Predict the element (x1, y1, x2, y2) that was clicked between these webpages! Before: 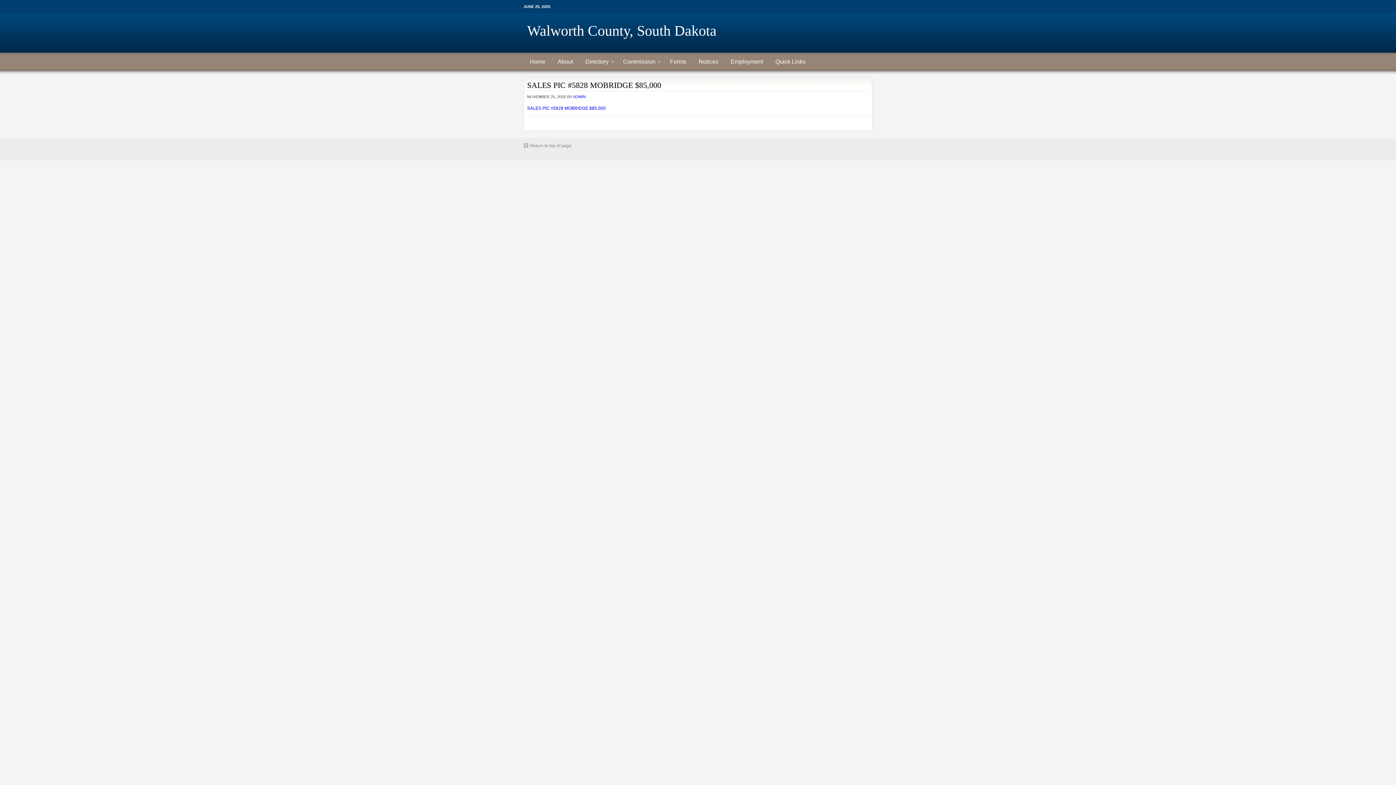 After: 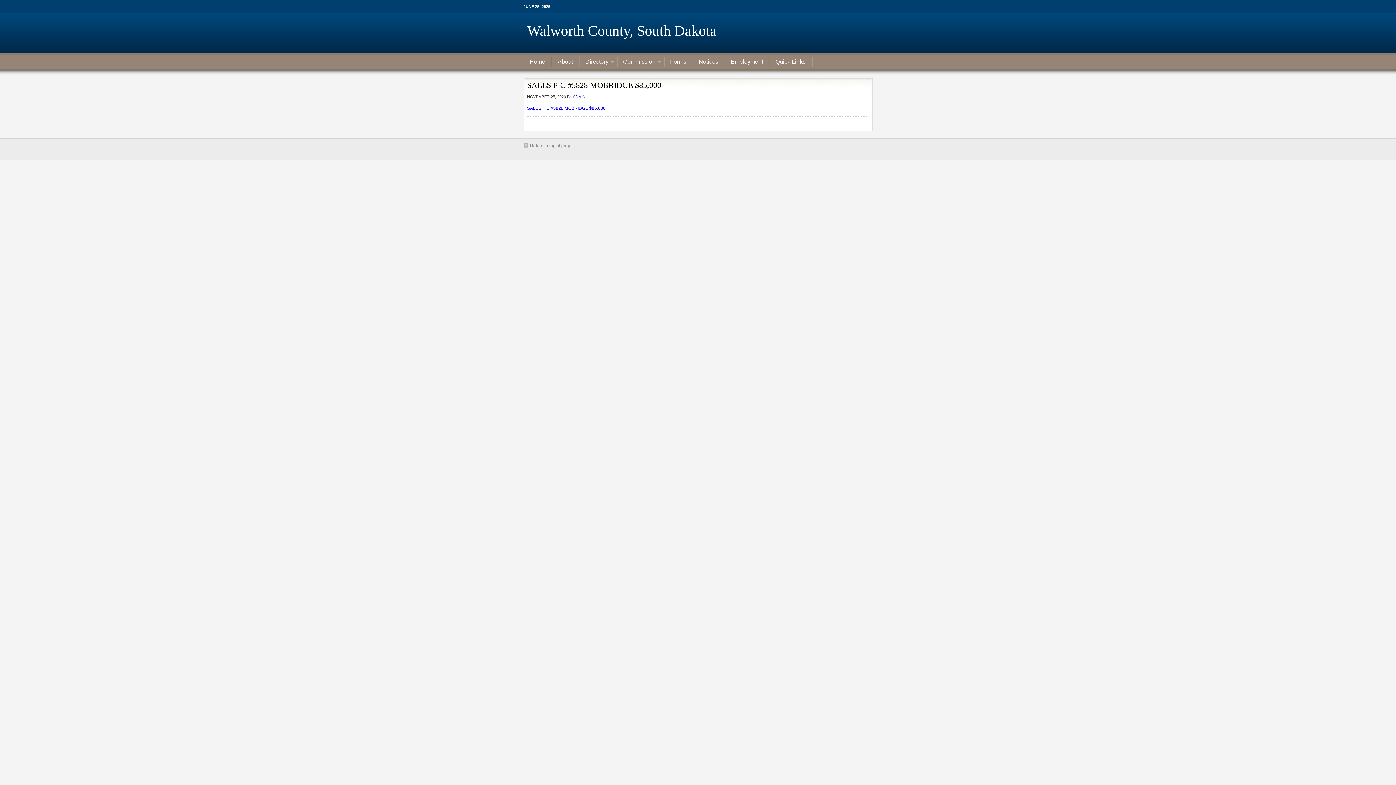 Action: label: SALES PIC #5828 MOBRIDGE $85,000 bbox: (527, 105, 605, 110)